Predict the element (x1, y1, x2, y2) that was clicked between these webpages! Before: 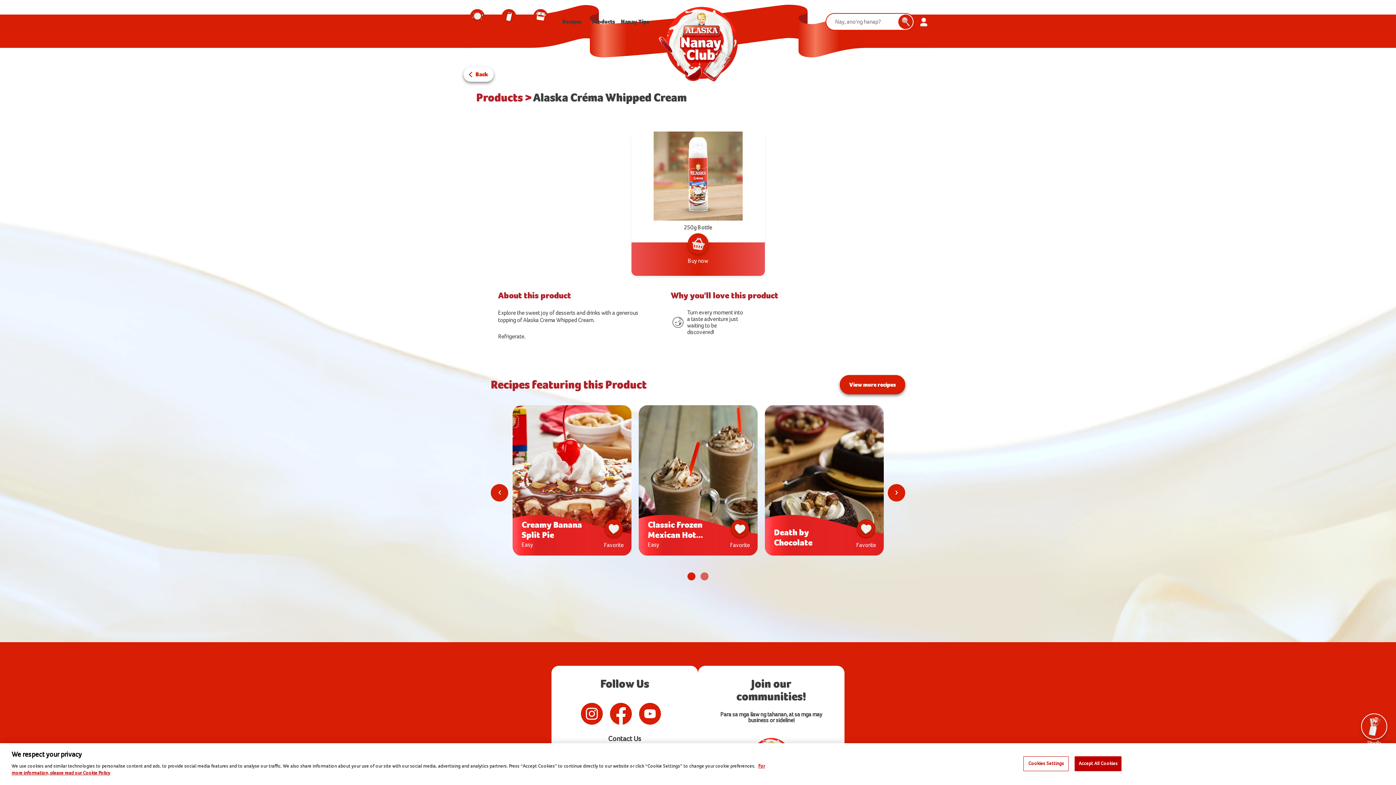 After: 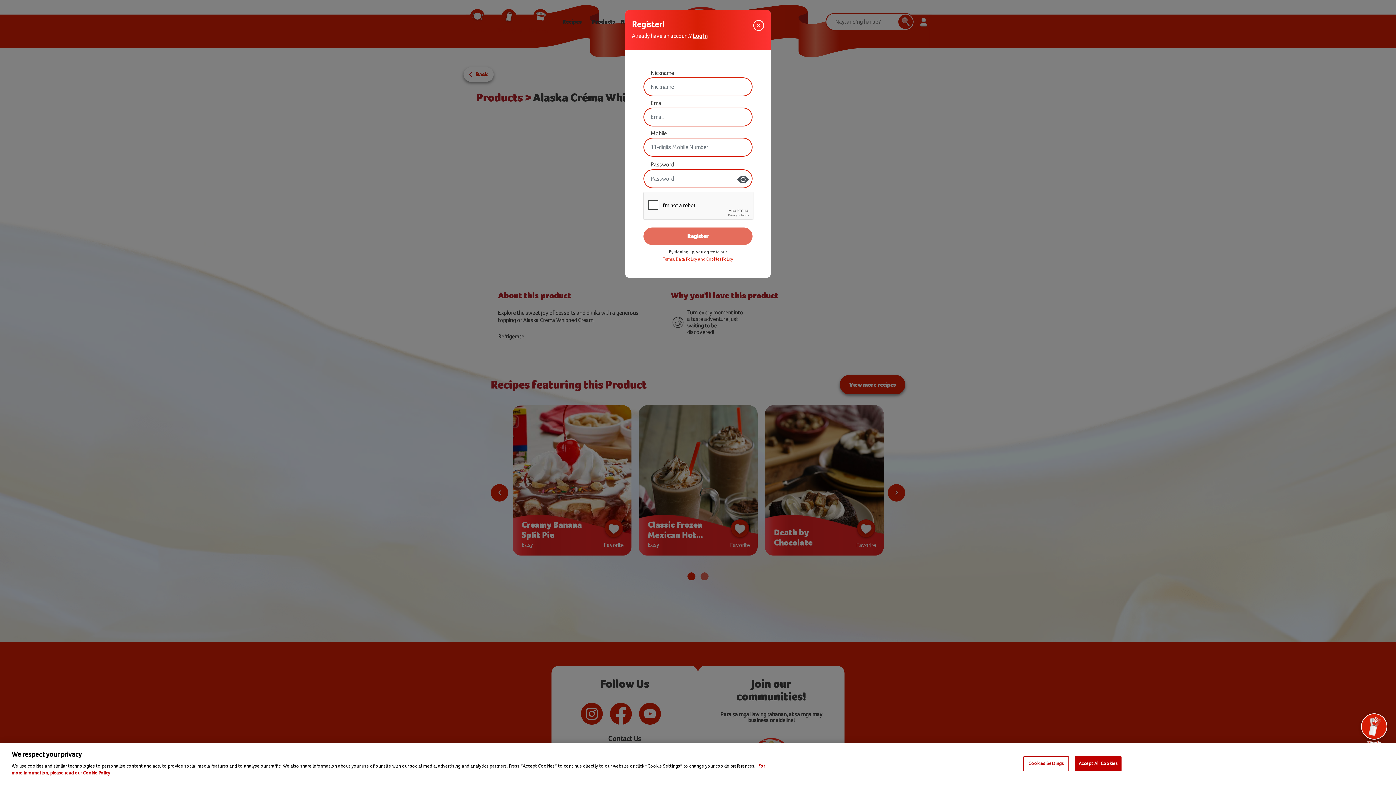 Action: bbox: (916, 14, 931, 29) label: Login